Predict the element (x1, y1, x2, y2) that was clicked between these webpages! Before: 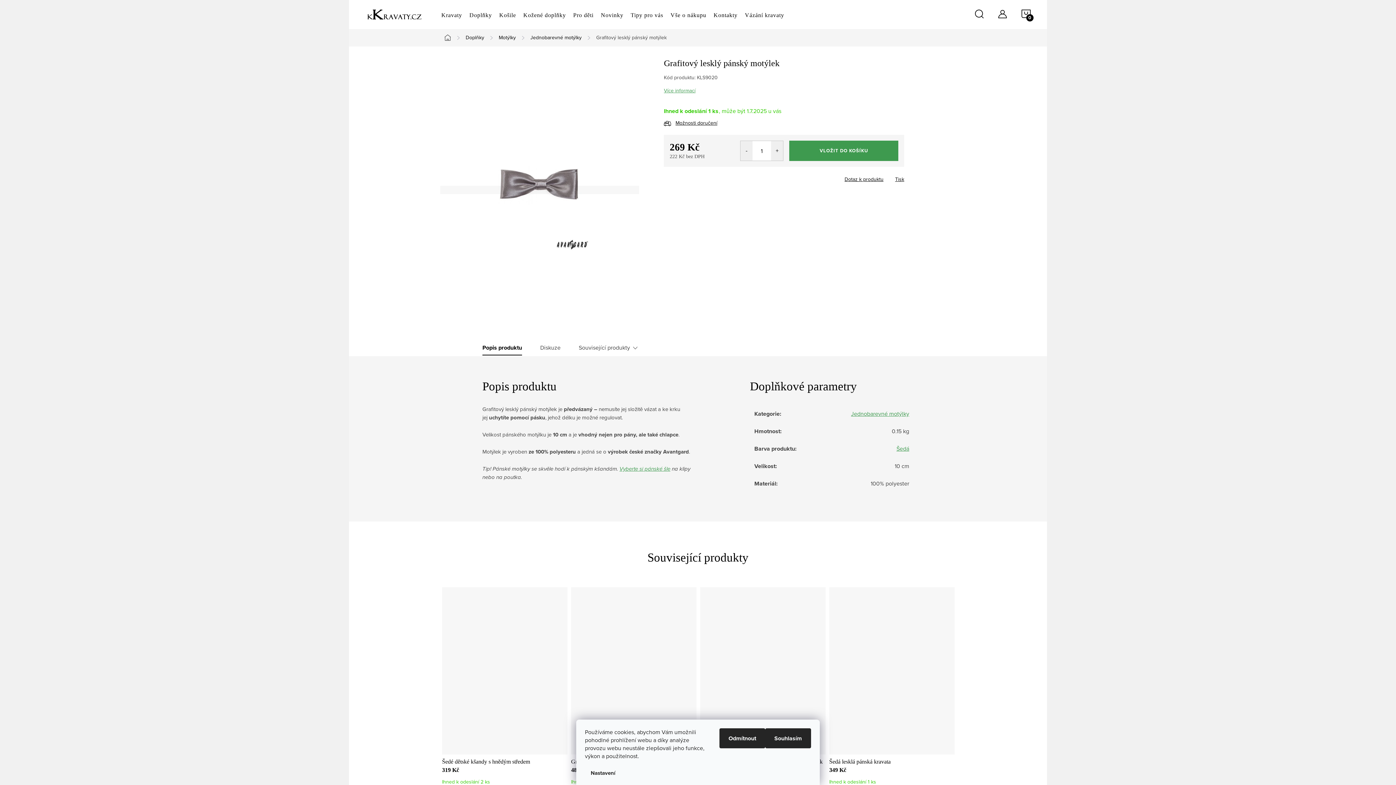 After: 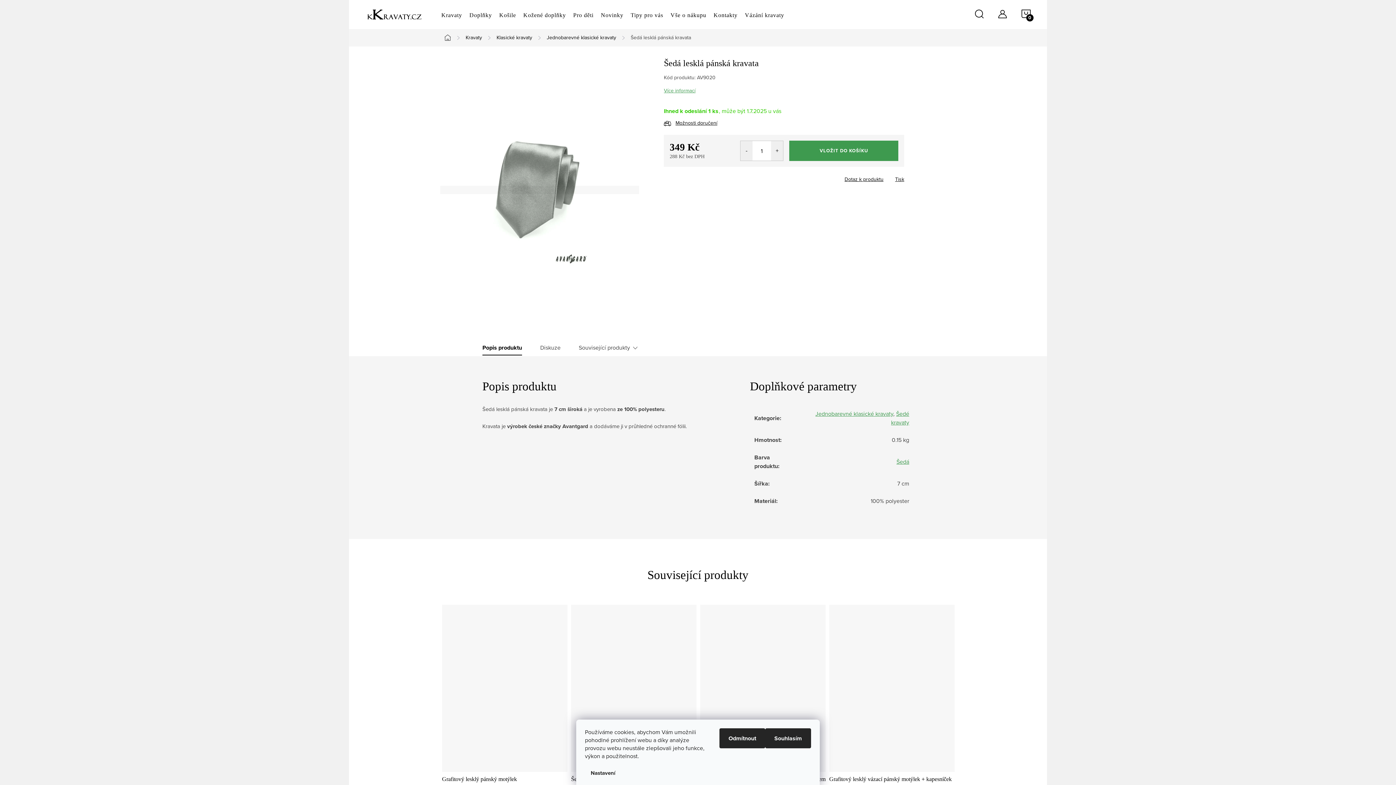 Action: label: Šedá lesklá pánská kravata bbox: (829, 758, 954, 765)